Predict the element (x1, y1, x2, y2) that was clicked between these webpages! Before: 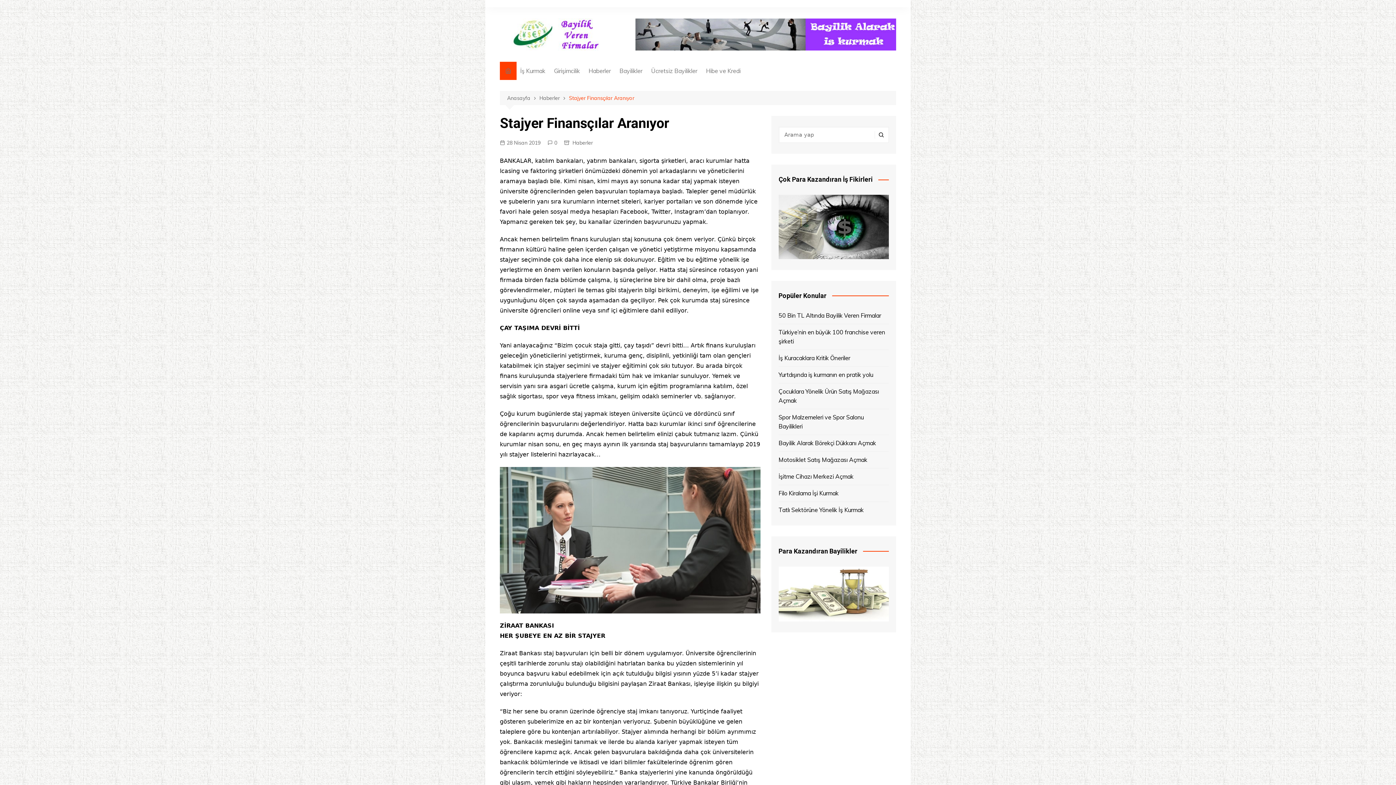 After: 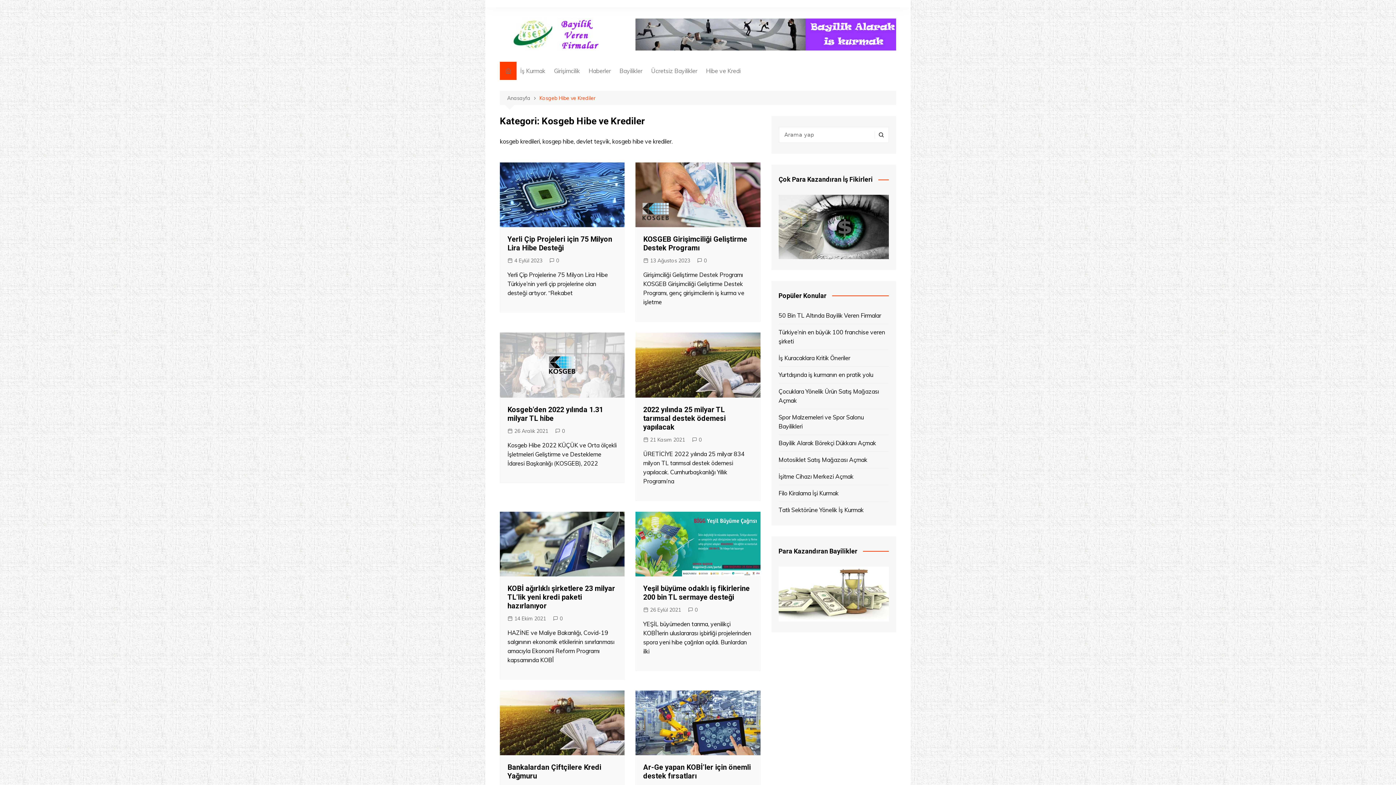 Action: bbox: (702, 61, 744, 80) label: Hibe ve Kredi